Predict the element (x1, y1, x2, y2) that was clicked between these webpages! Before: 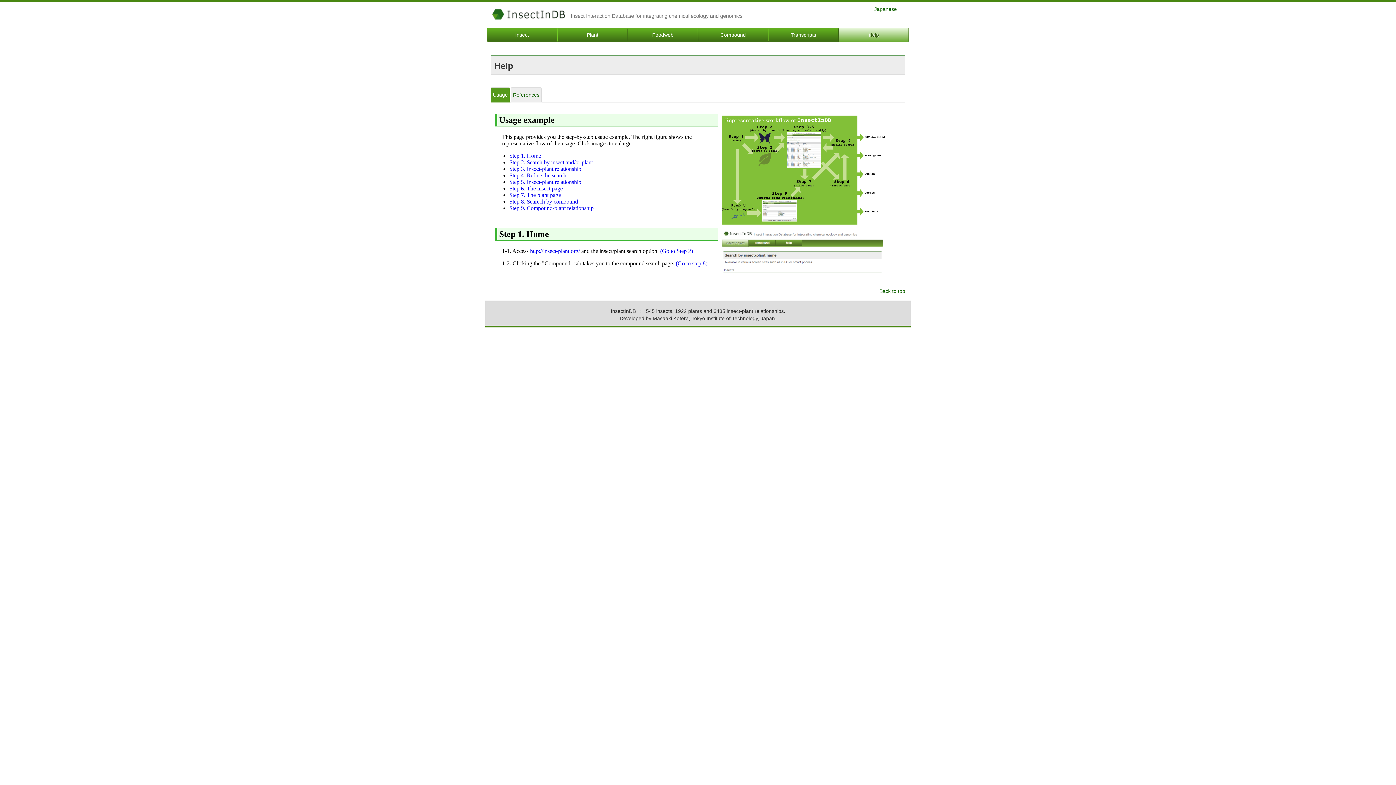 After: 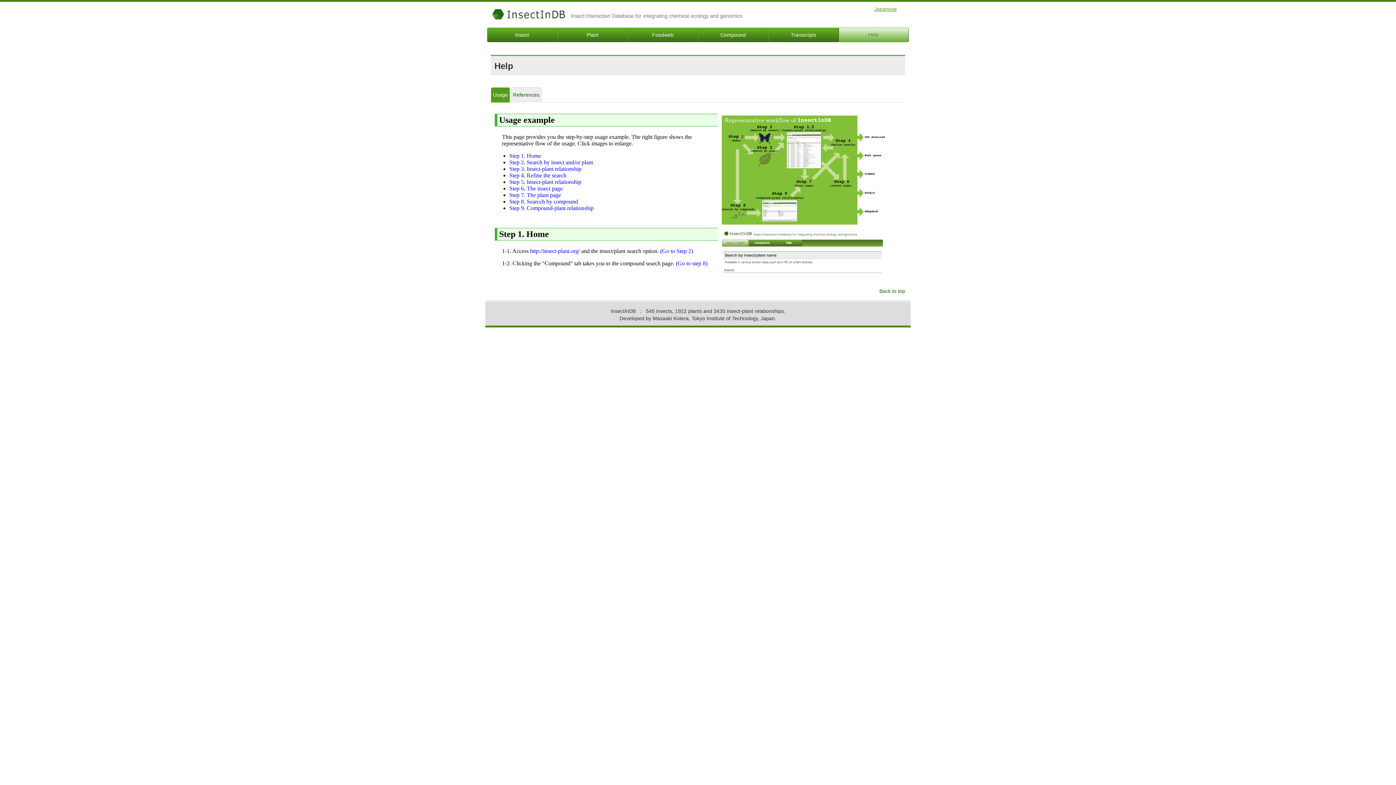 Action: bbox: (874, 5, 907, 11) label: Japanese